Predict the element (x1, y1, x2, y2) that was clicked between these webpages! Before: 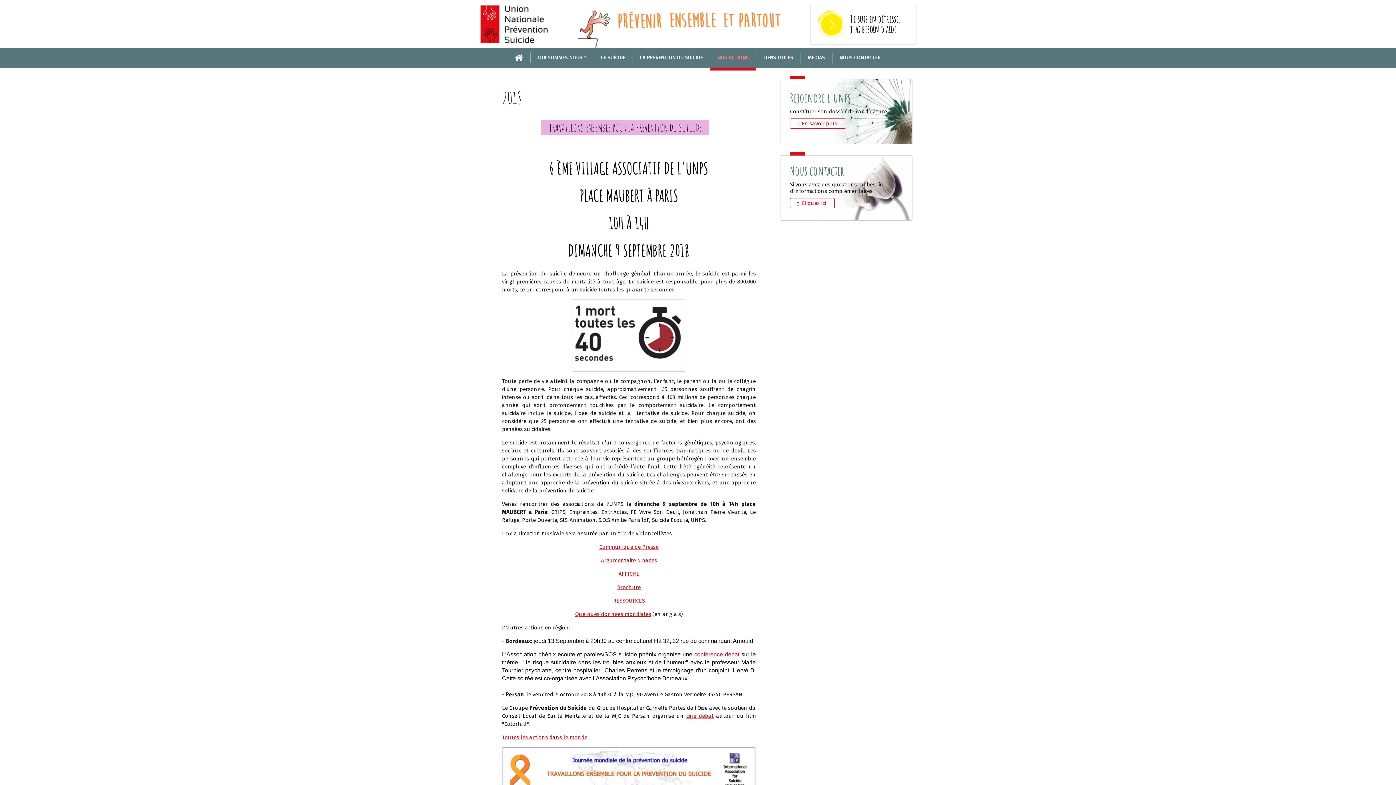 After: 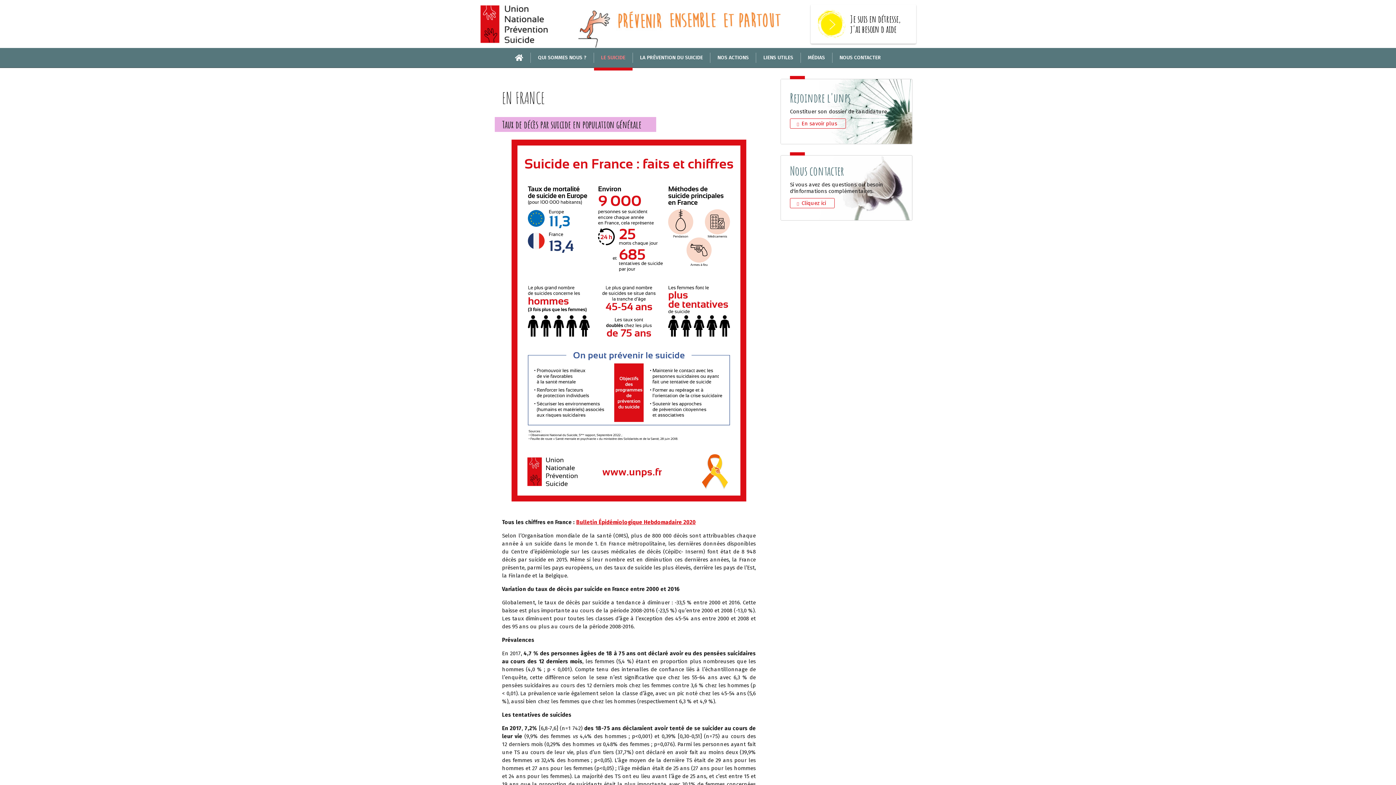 Action: bbox: (599, 53, 627, 61) label: LE SUICIDE